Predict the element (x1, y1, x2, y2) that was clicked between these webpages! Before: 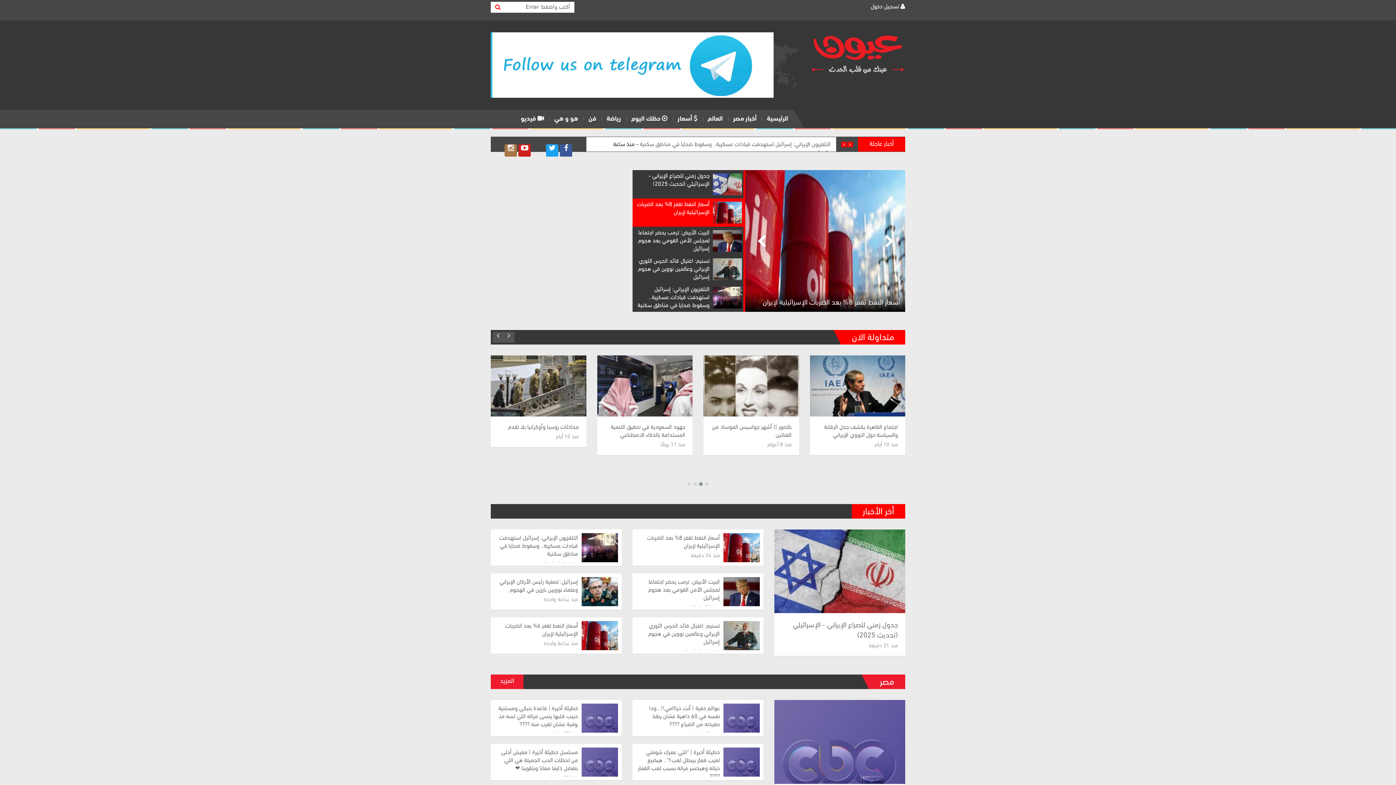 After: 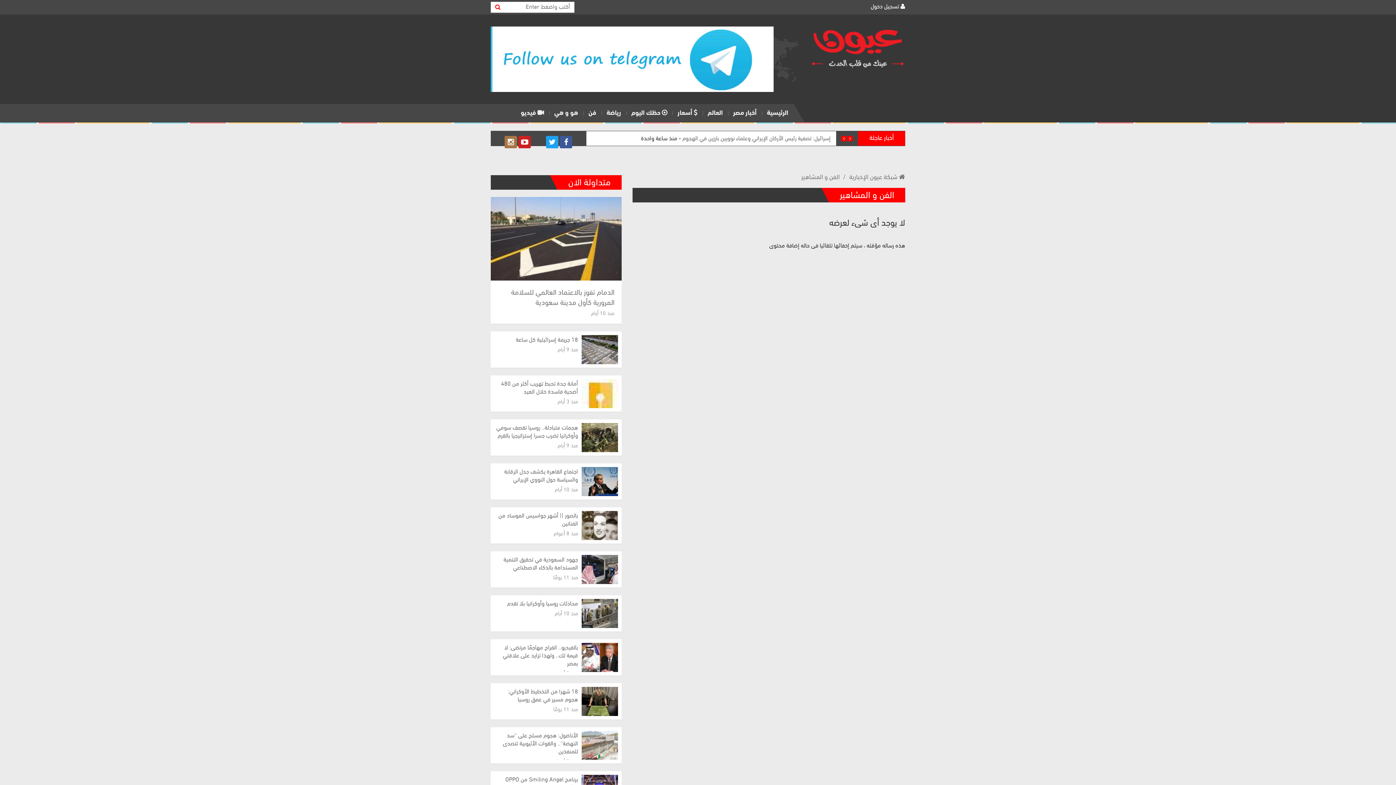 Action: bbox: (583, 109, 601, 128) label: فن